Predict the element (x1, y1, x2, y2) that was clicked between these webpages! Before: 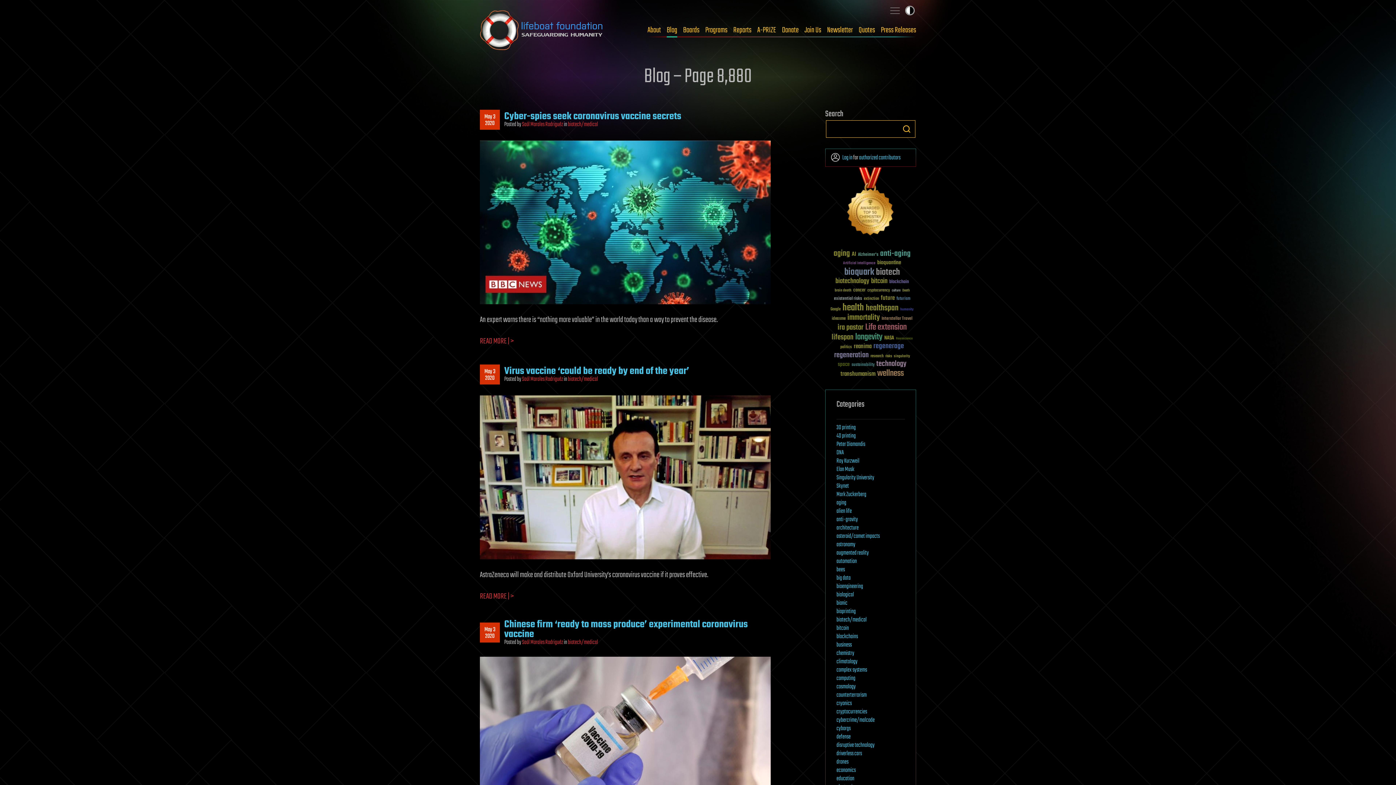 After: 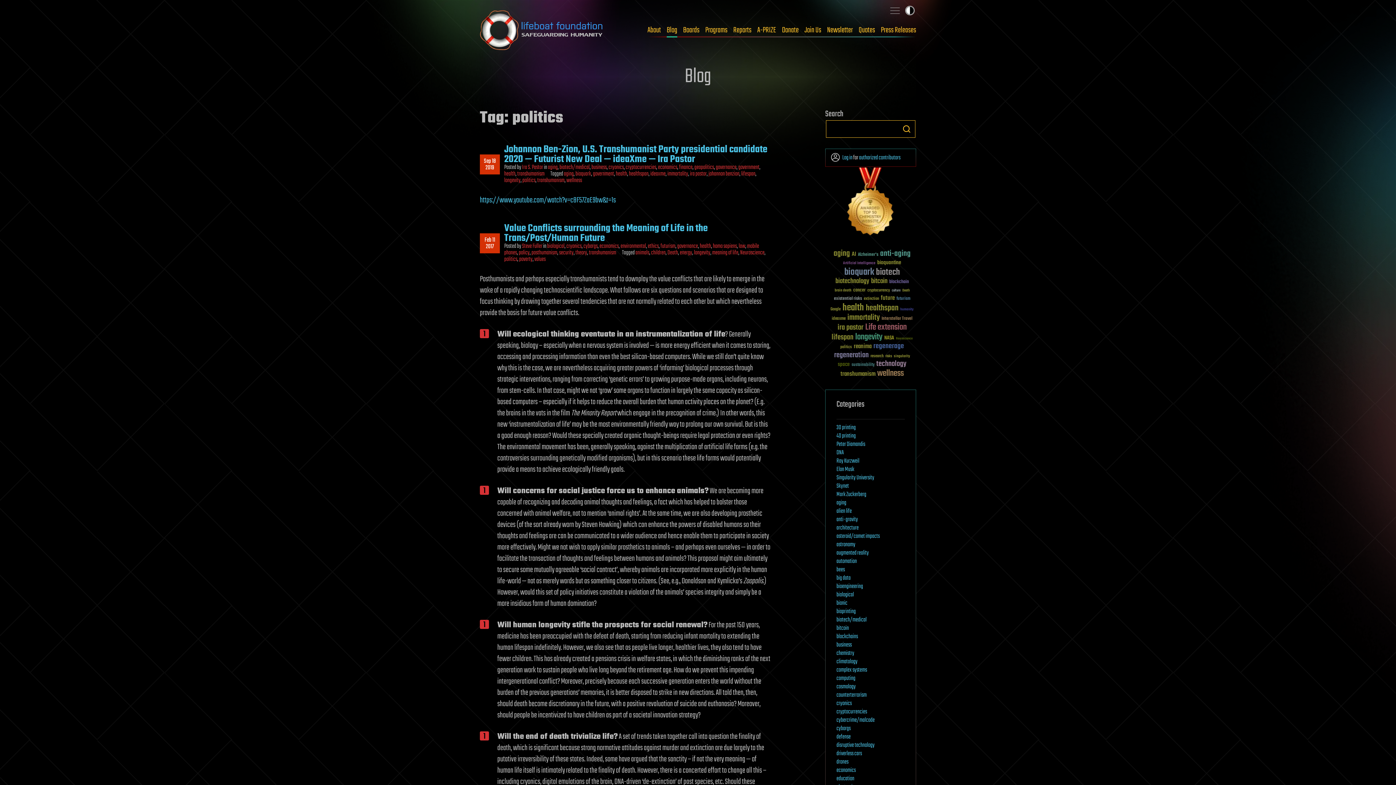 Action: label: politics (30 items) bbox: (840, 345, 852, 349)